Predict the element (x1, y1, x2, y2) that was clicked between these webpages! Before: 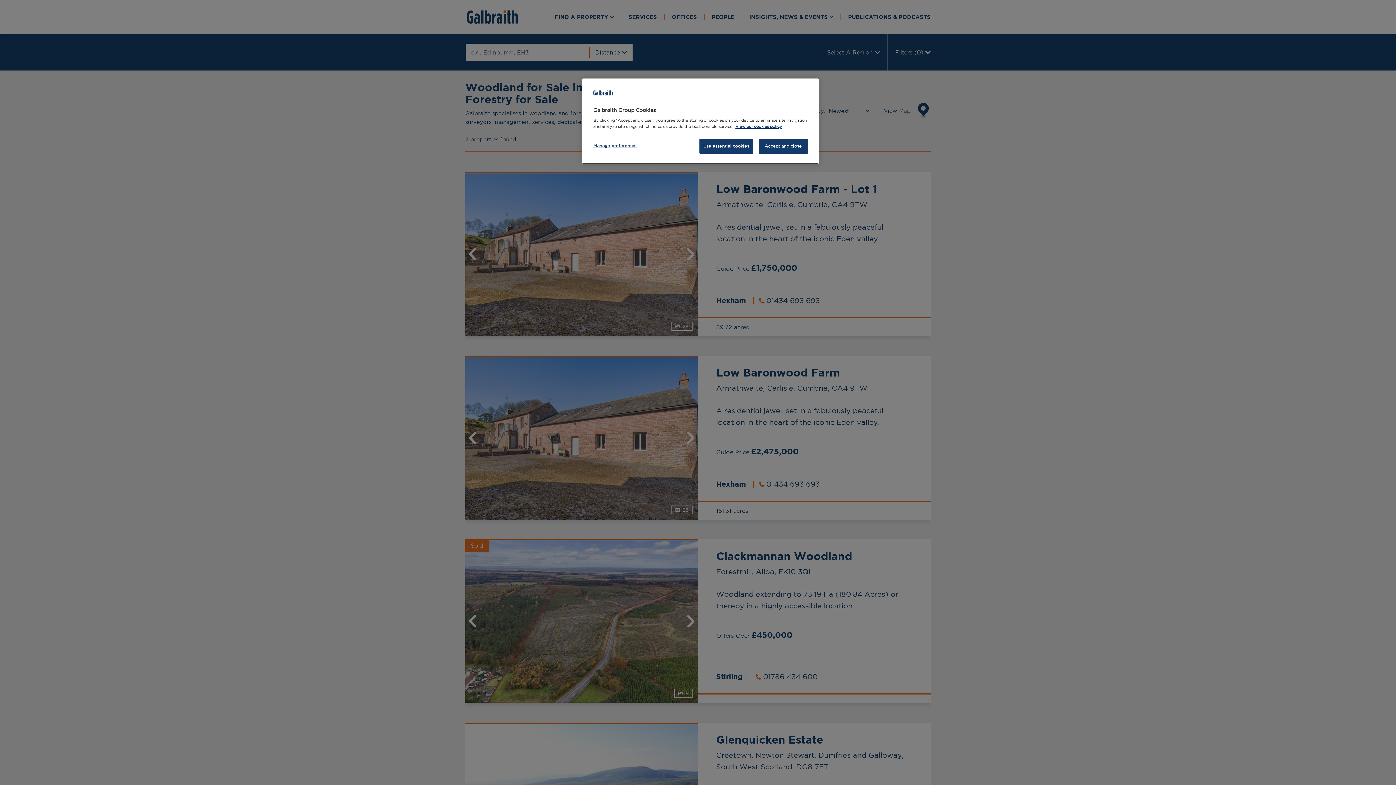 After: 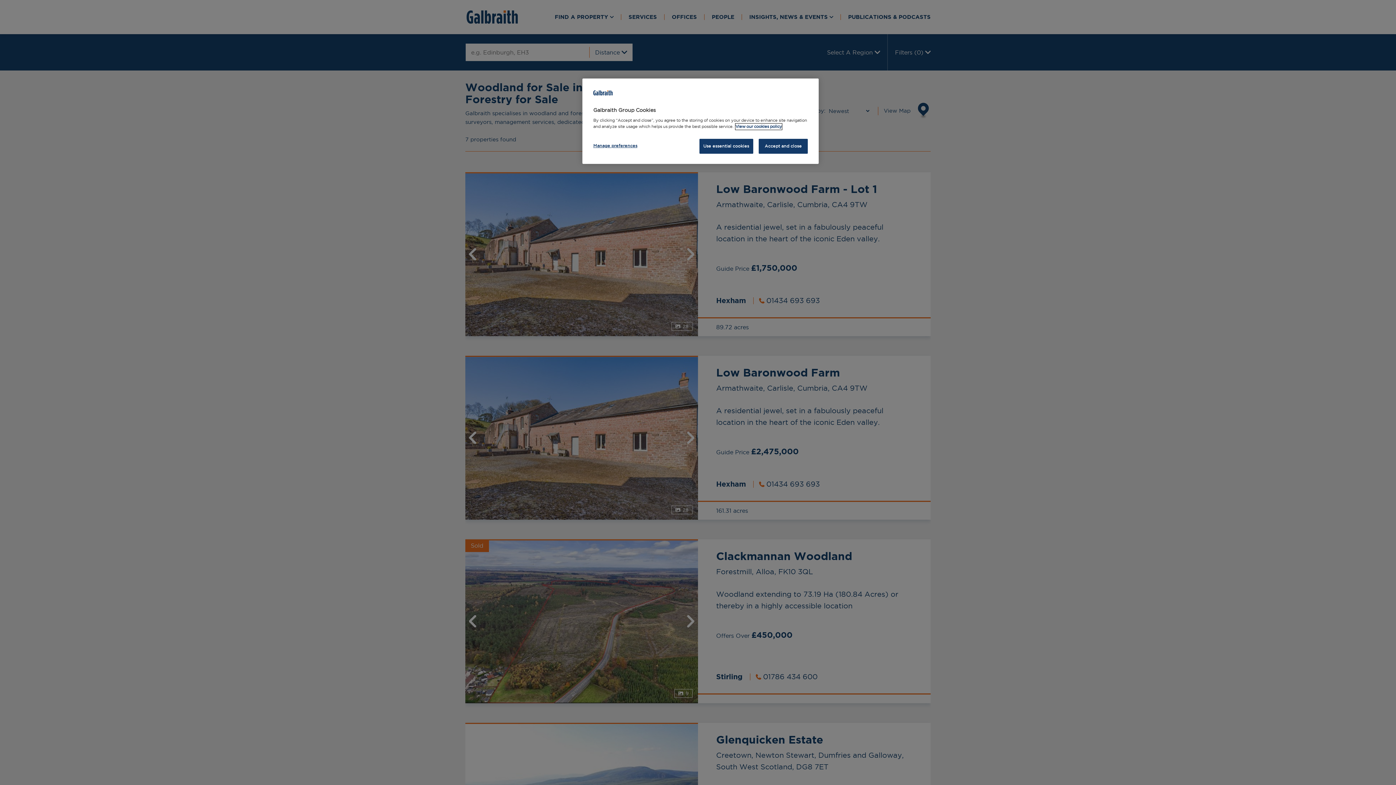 Action: label: More information about how we use cookies, opens in a new tab bbox: (735, 123, 782, 129)